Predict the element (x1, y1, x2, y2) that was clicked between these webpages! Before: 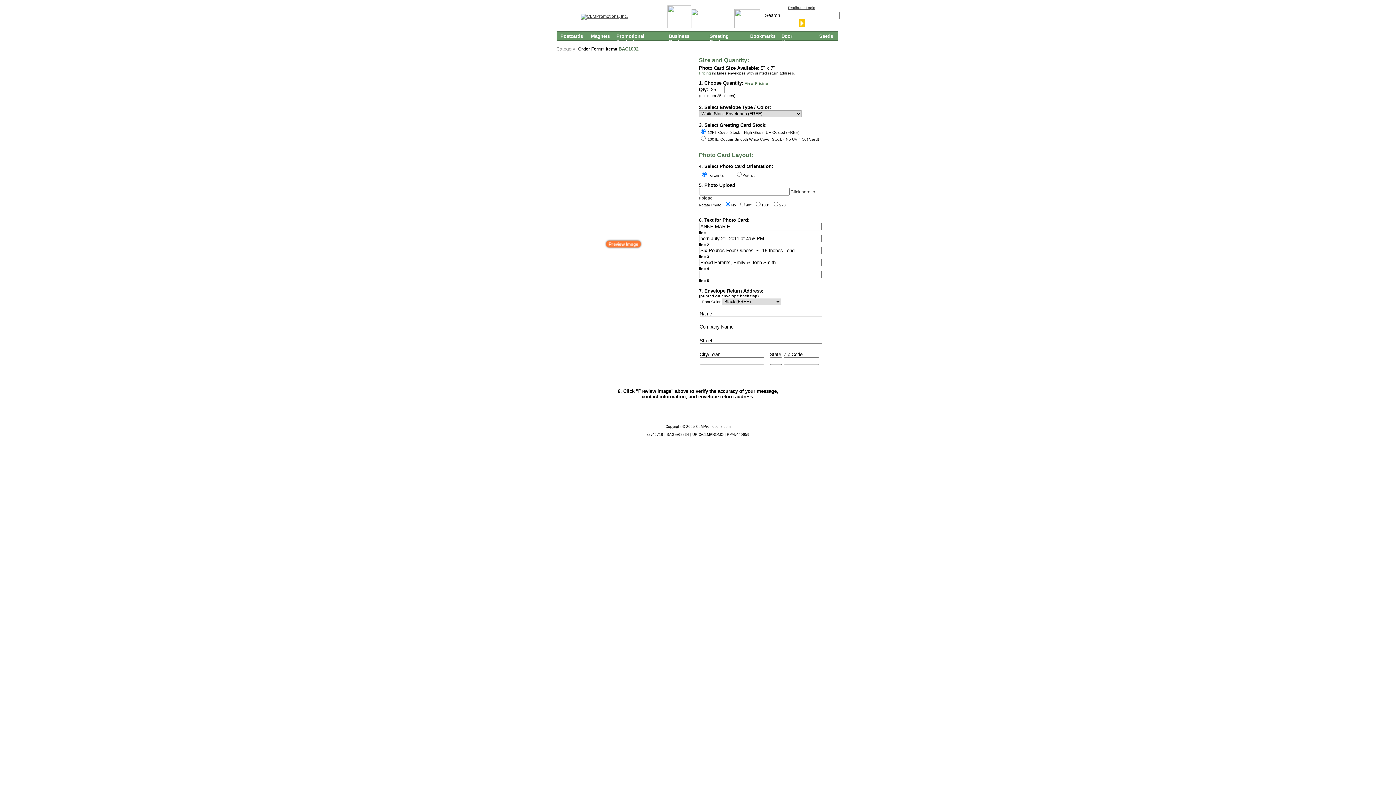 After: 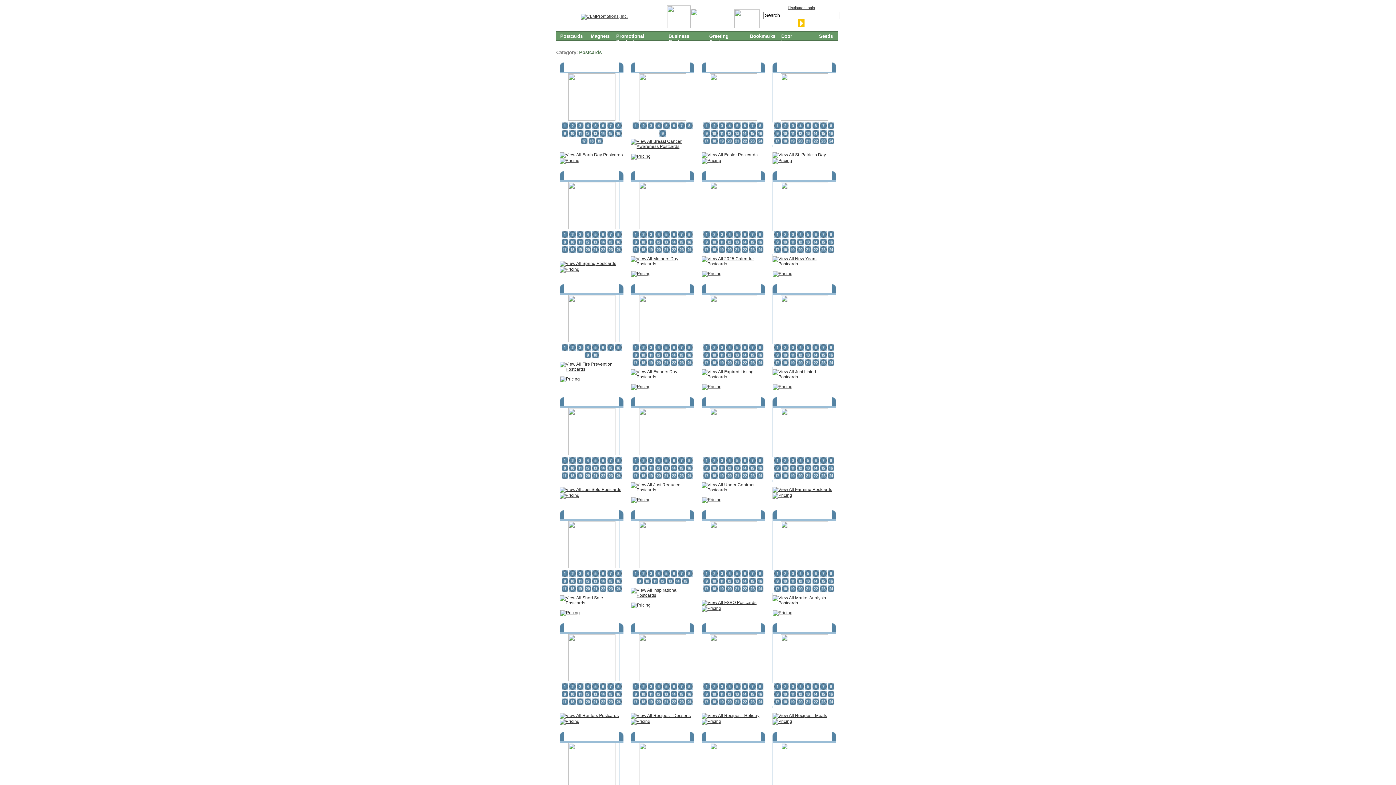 Action: bbox: (556, 31, 587, 43) label: Postcards